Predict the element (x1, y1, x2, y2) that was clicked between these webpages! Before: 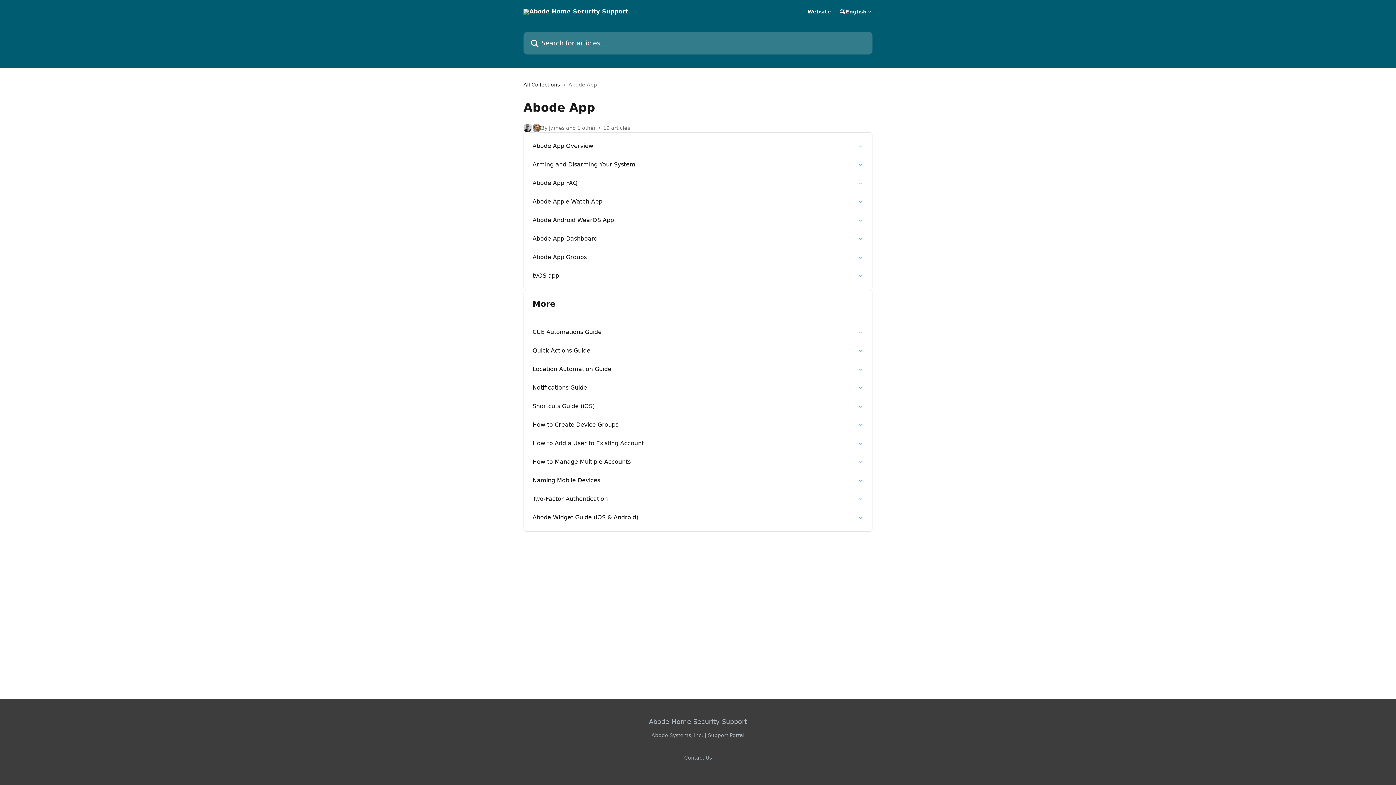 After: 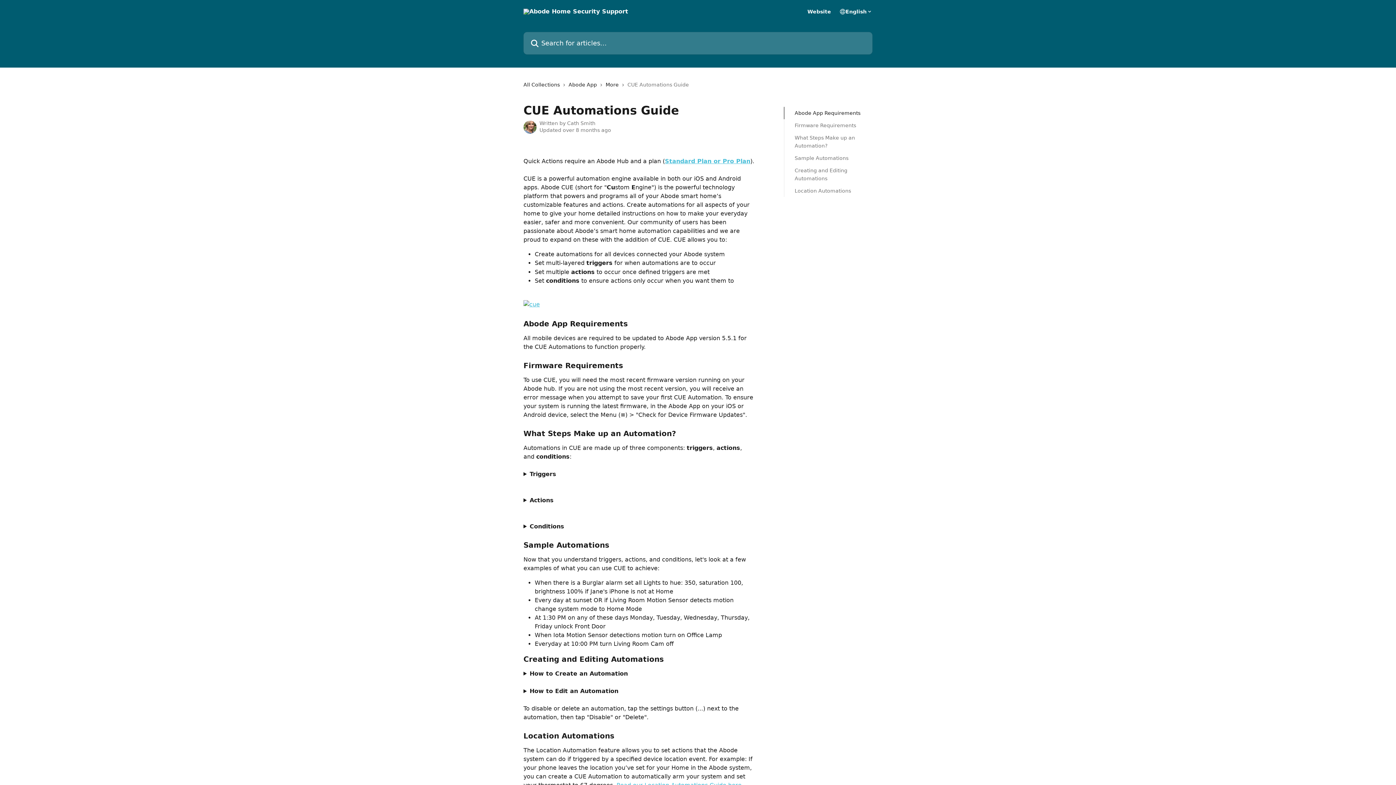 Action: label: CUE Automations Guide bbox: (528, 323, 868, 341)